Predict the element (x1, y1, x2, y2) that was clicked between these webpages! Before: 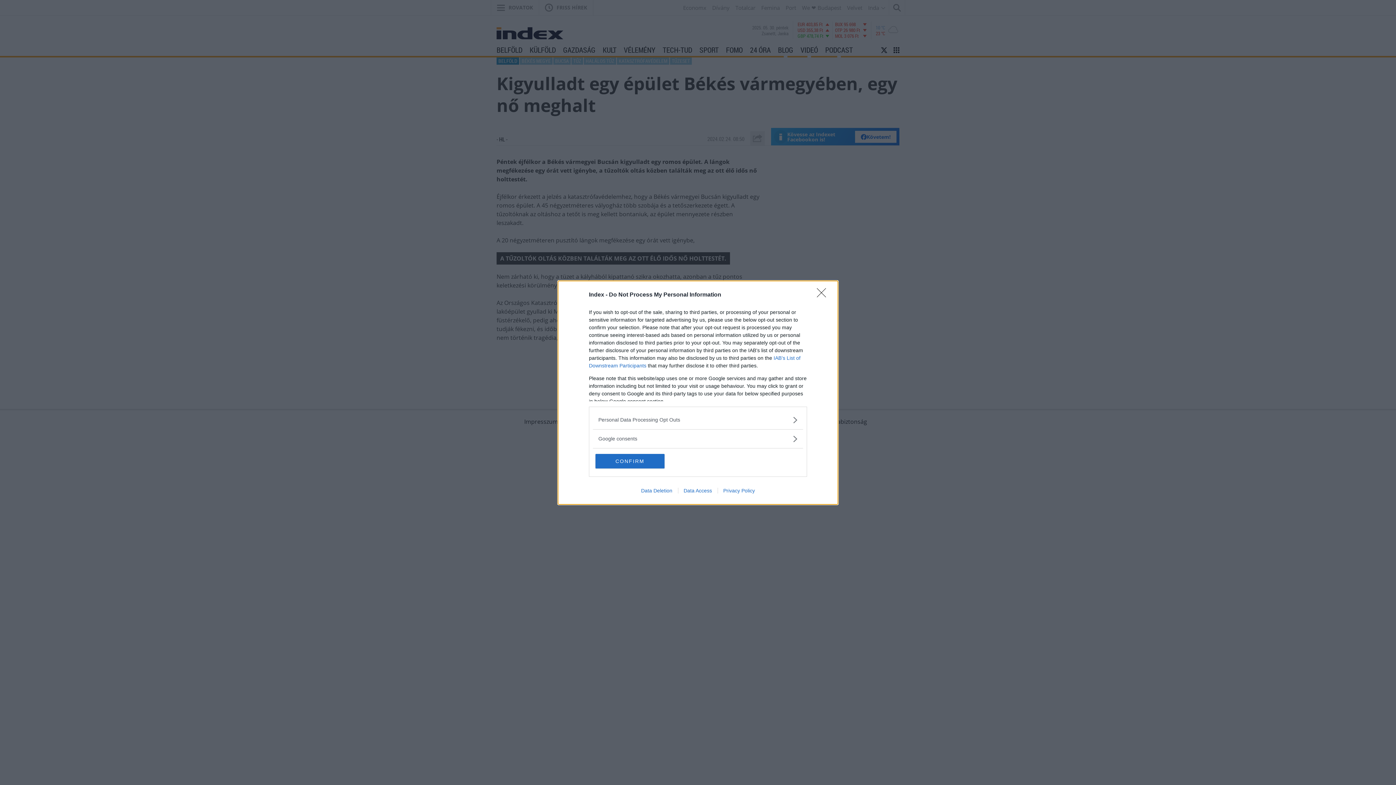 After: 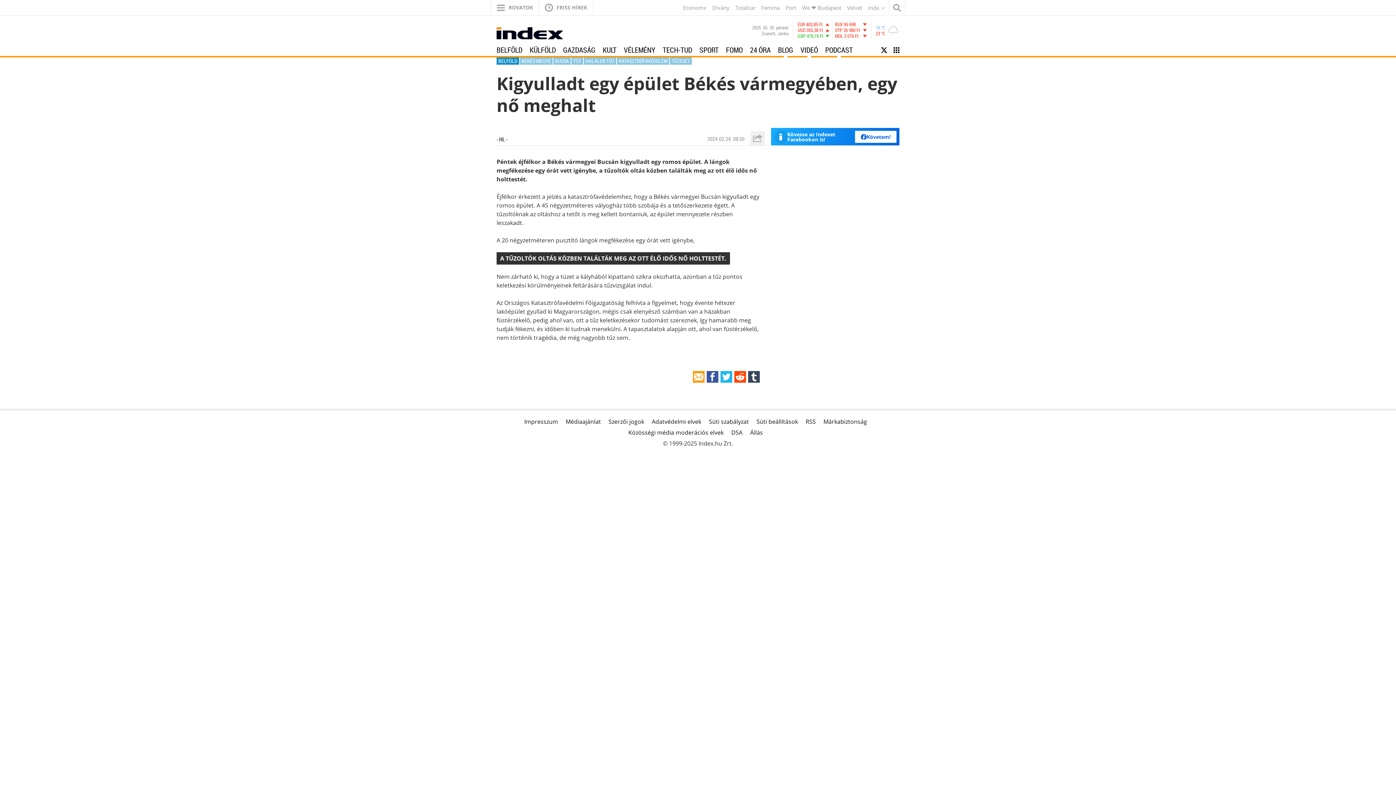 Action: bbox: (595, 454, 664, 468) label: CONFIRM